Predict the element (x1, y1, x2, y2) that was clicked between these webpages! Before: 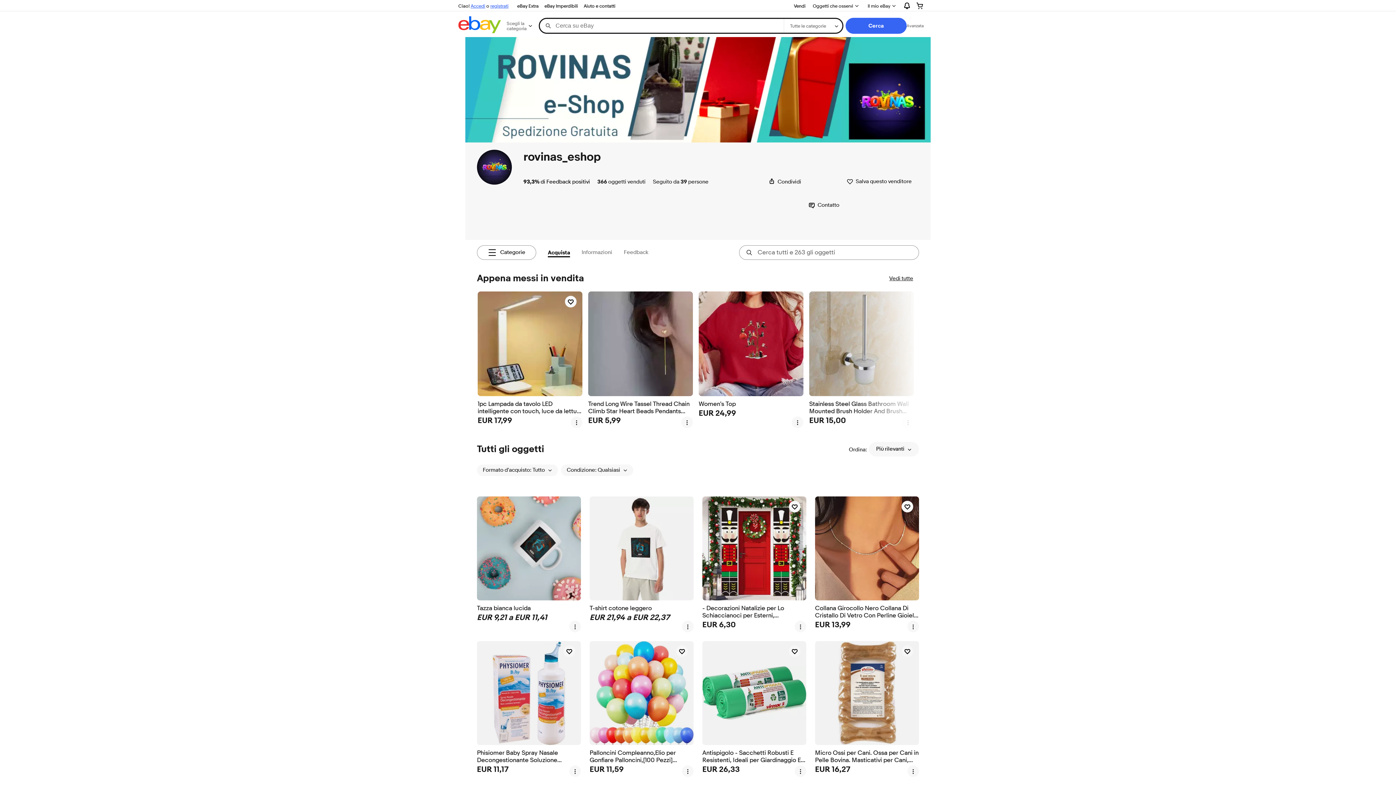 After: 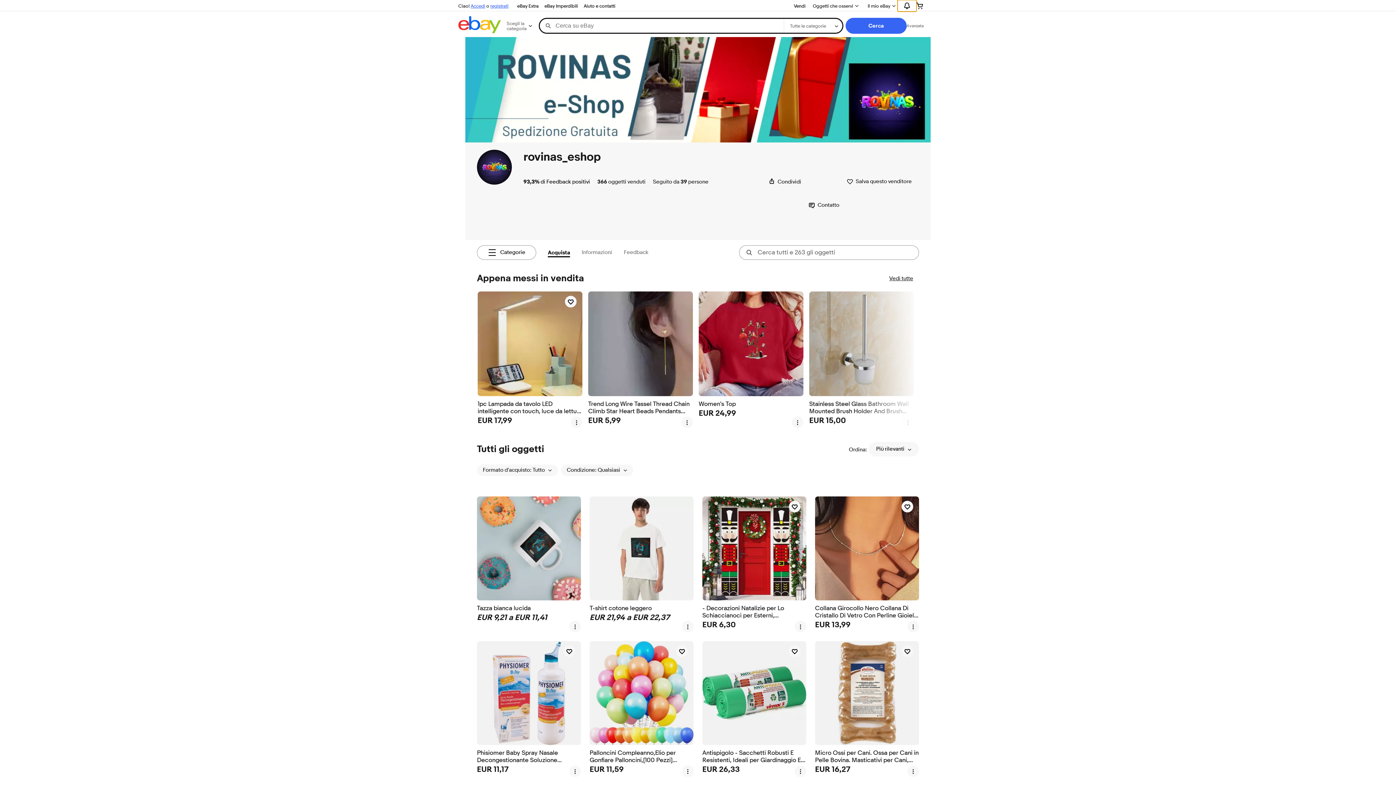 Action: label: Espandi le notifiche bbox: (897, 0, 916, 11)